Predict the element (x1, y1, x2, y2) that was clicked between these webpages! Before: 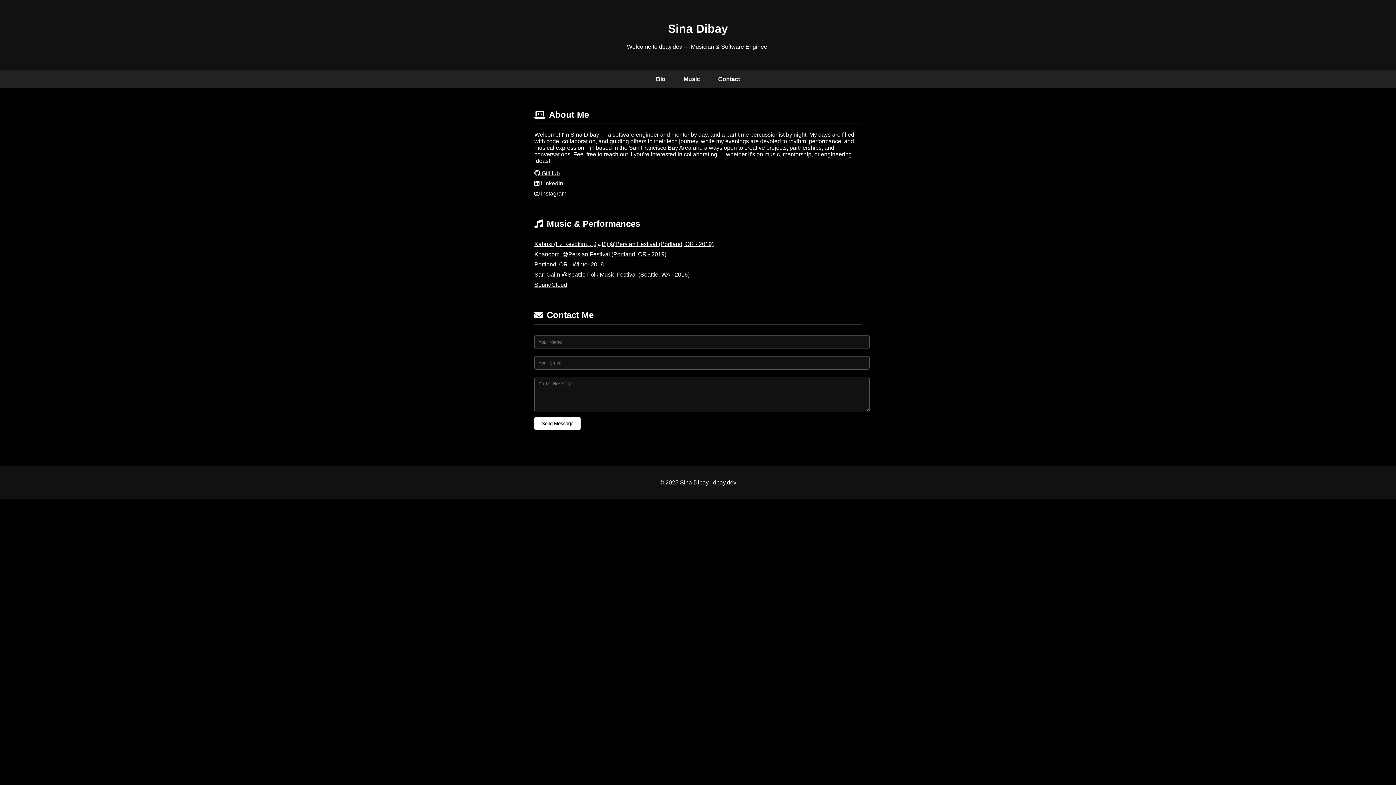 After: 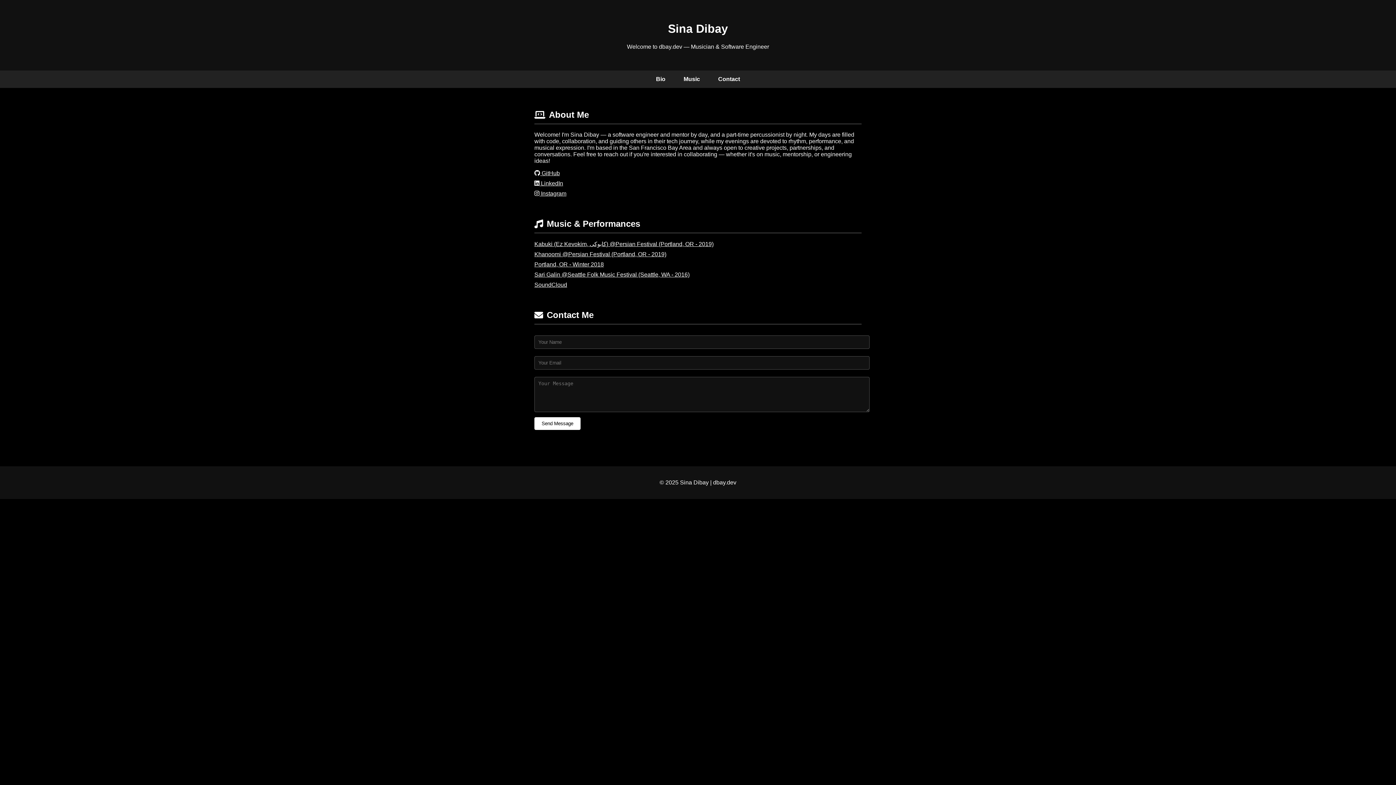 Action: label:  LinkedIn bbox: (534, 180, 563, 186)